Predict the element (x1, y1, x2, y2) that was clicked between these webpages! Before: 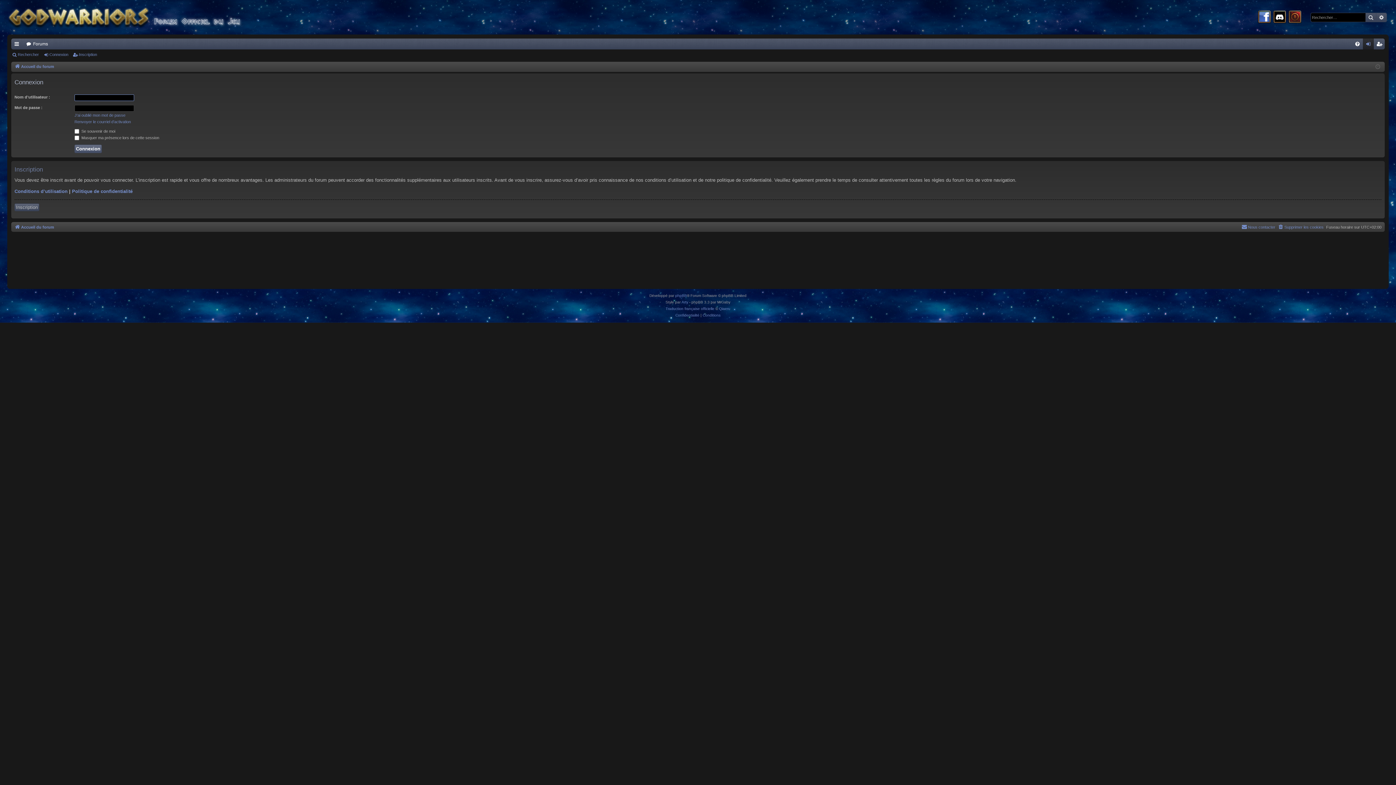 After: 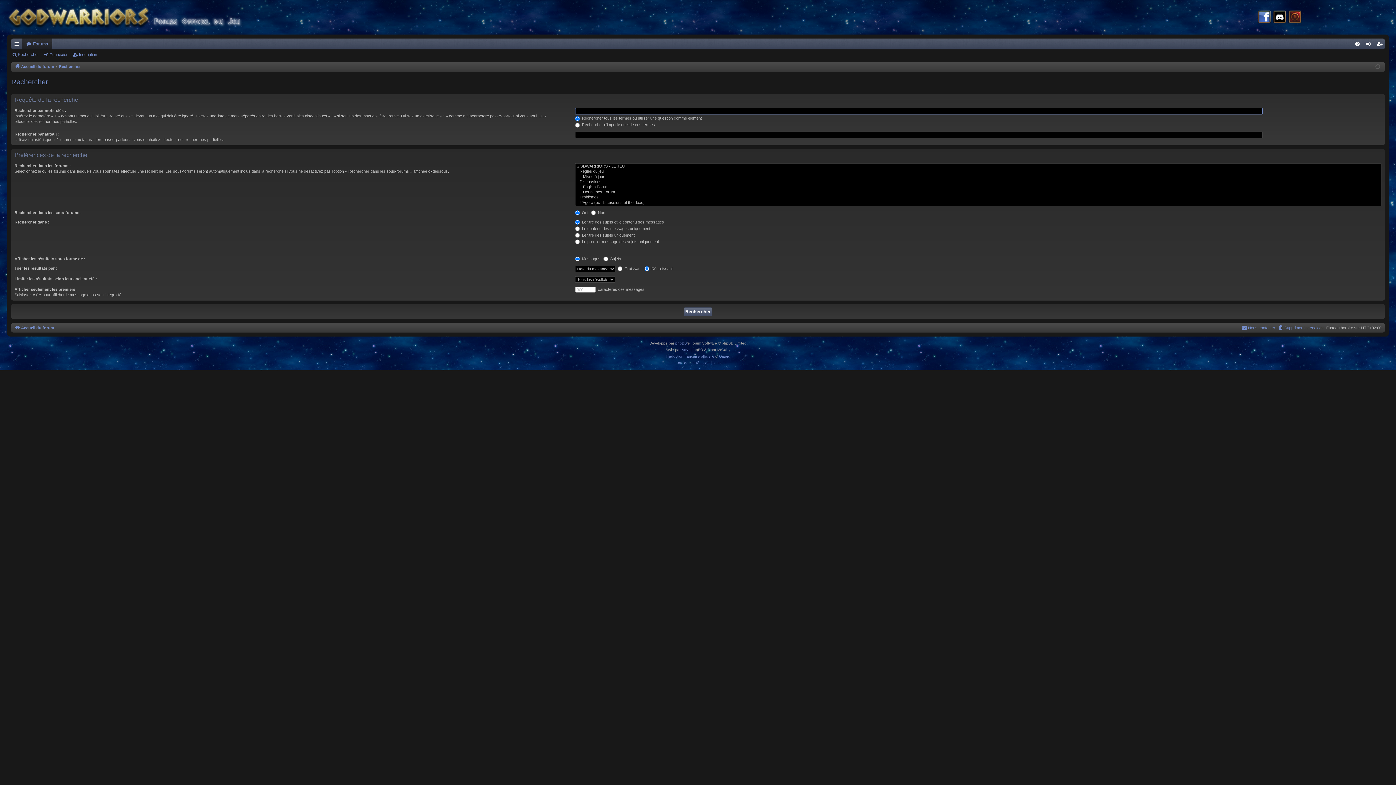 Action: label: Rechercher bbox: (1365, 12, 1376, 21)